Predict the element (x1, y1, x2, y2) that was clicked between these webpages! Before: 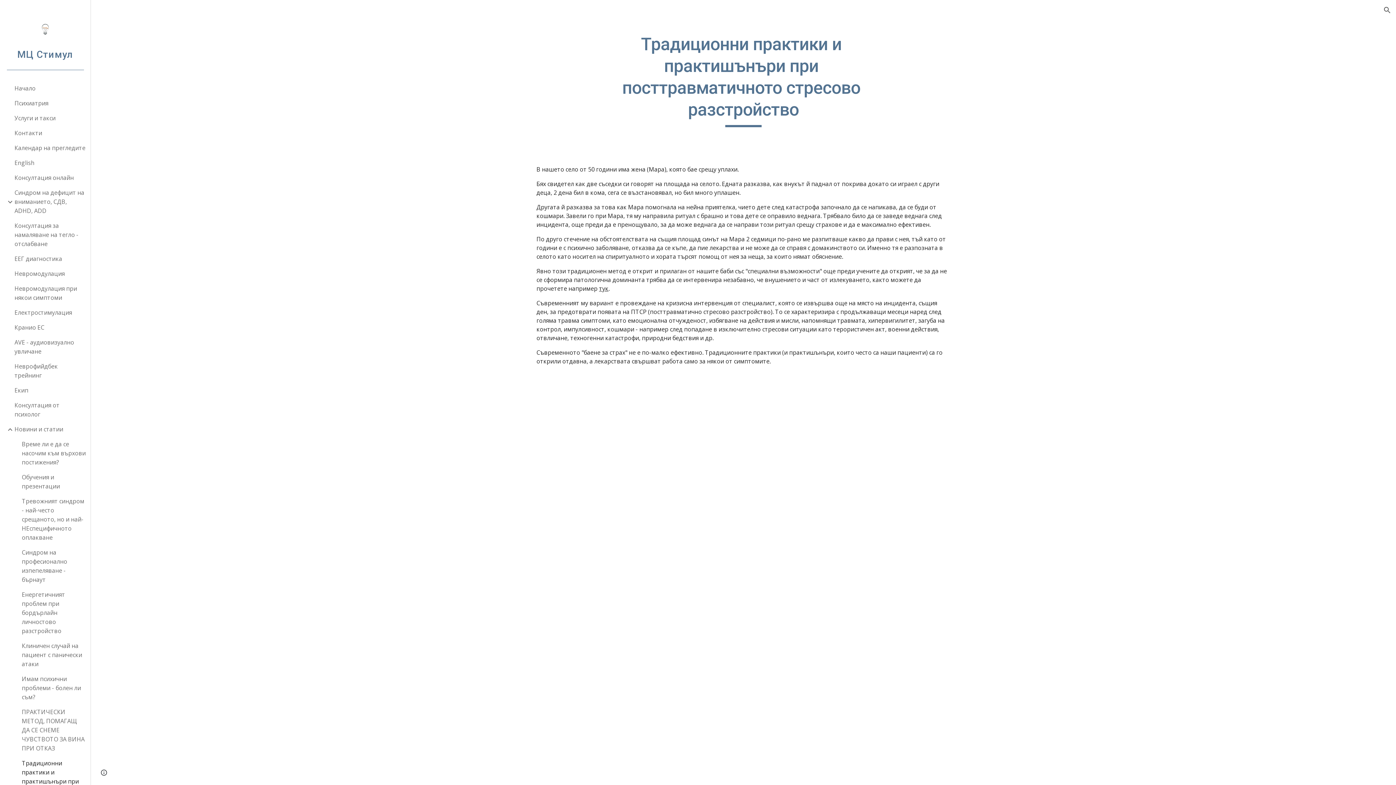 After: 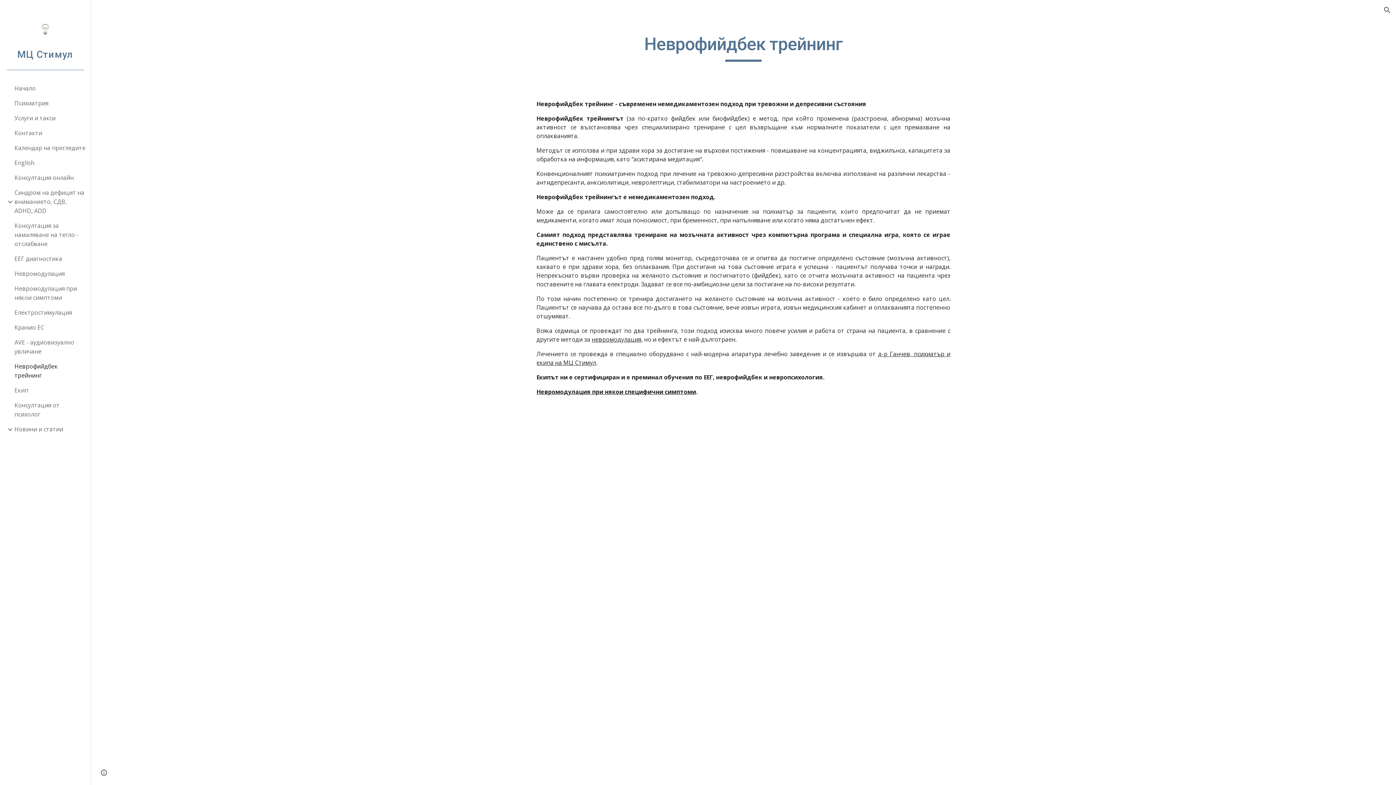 Action: bbox: (13, 359, 86, 383) label: Неврофийдбек трейнинг